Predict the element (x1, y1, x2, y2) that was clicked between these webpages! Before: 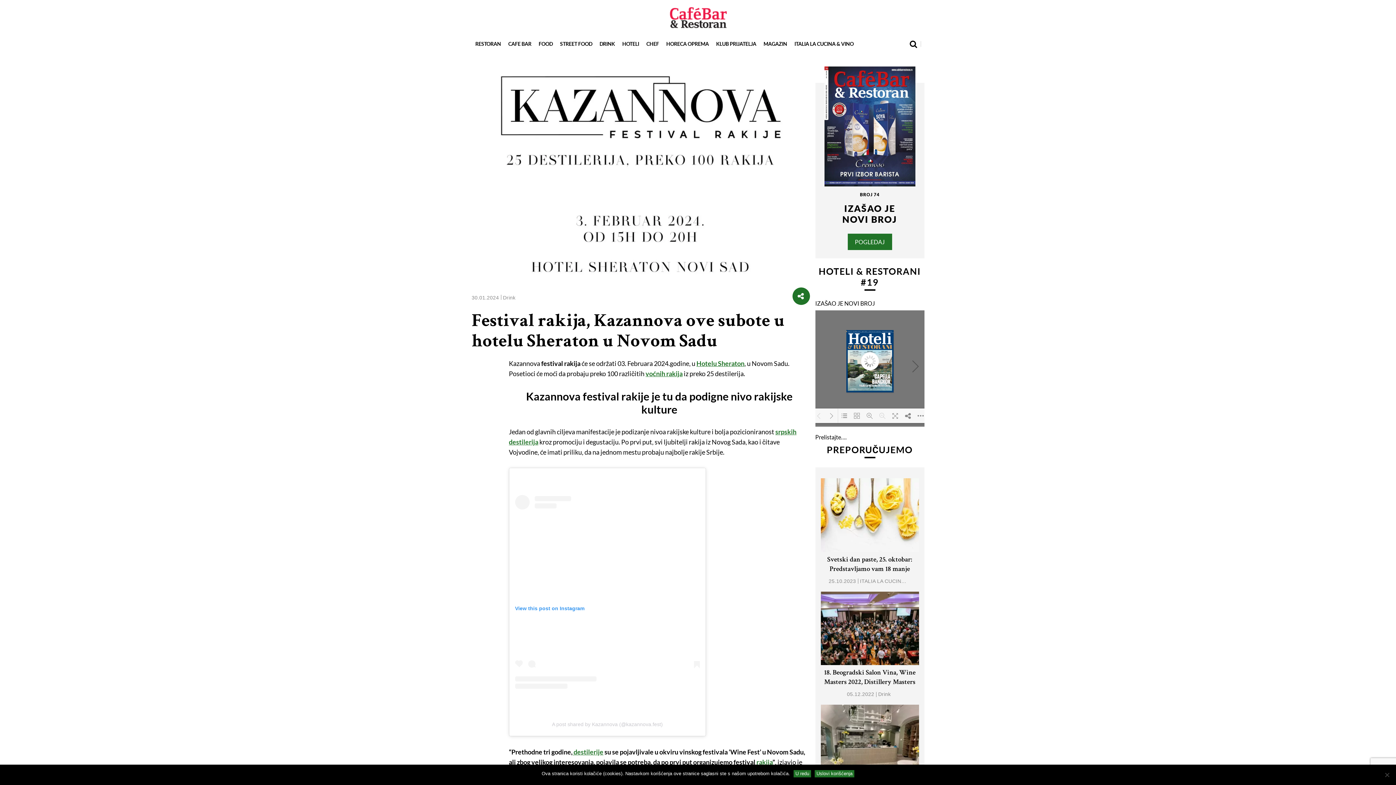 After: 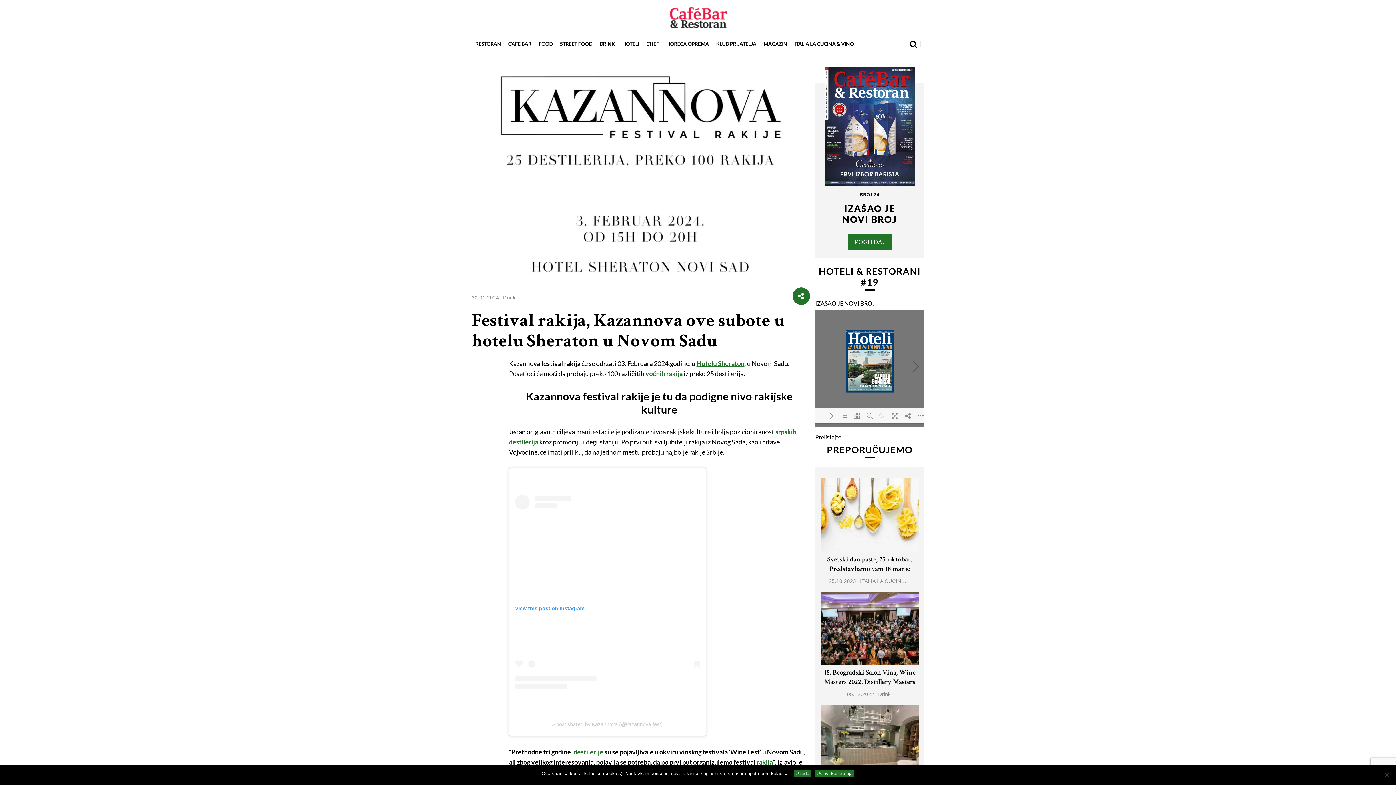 Action: label: Uslovi korišćenja bbox: (814, 770, 854, 777)